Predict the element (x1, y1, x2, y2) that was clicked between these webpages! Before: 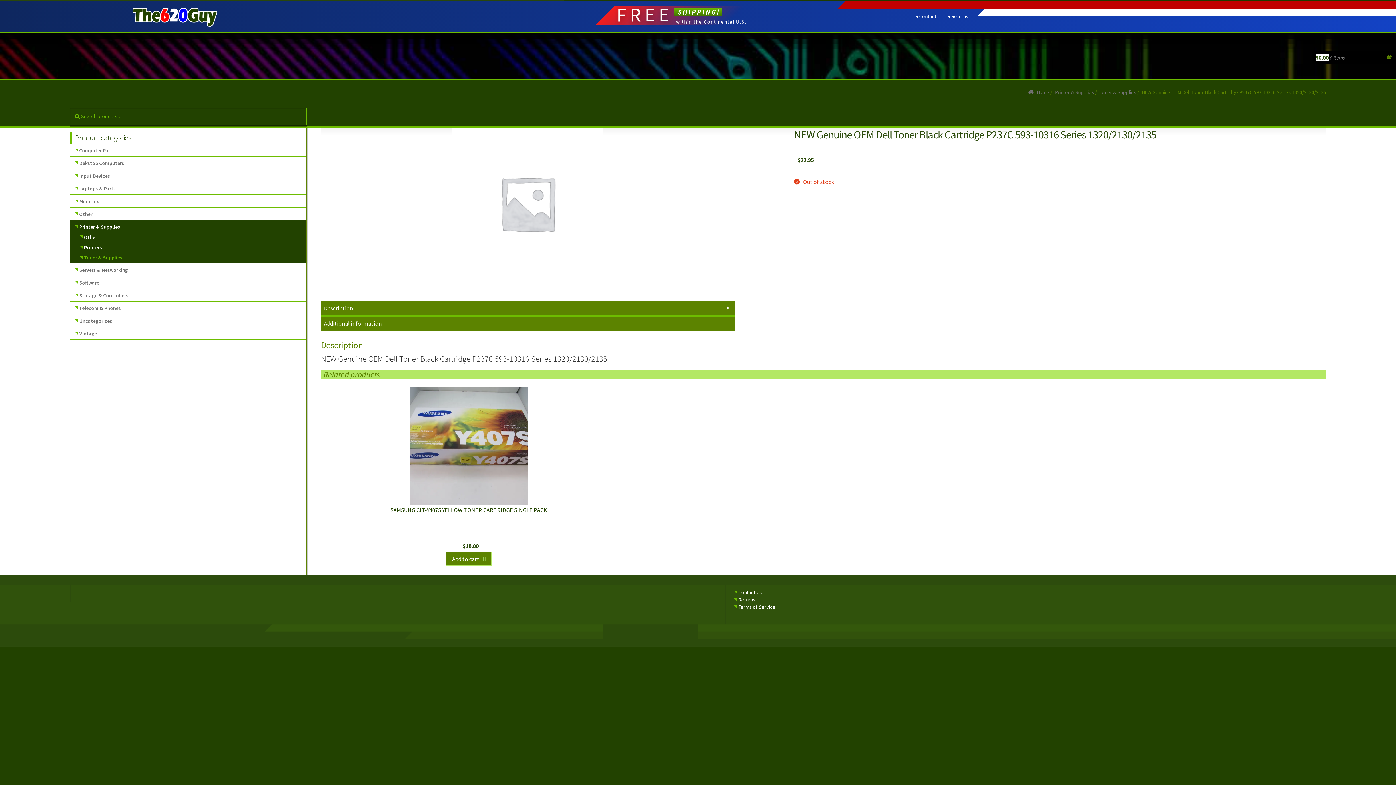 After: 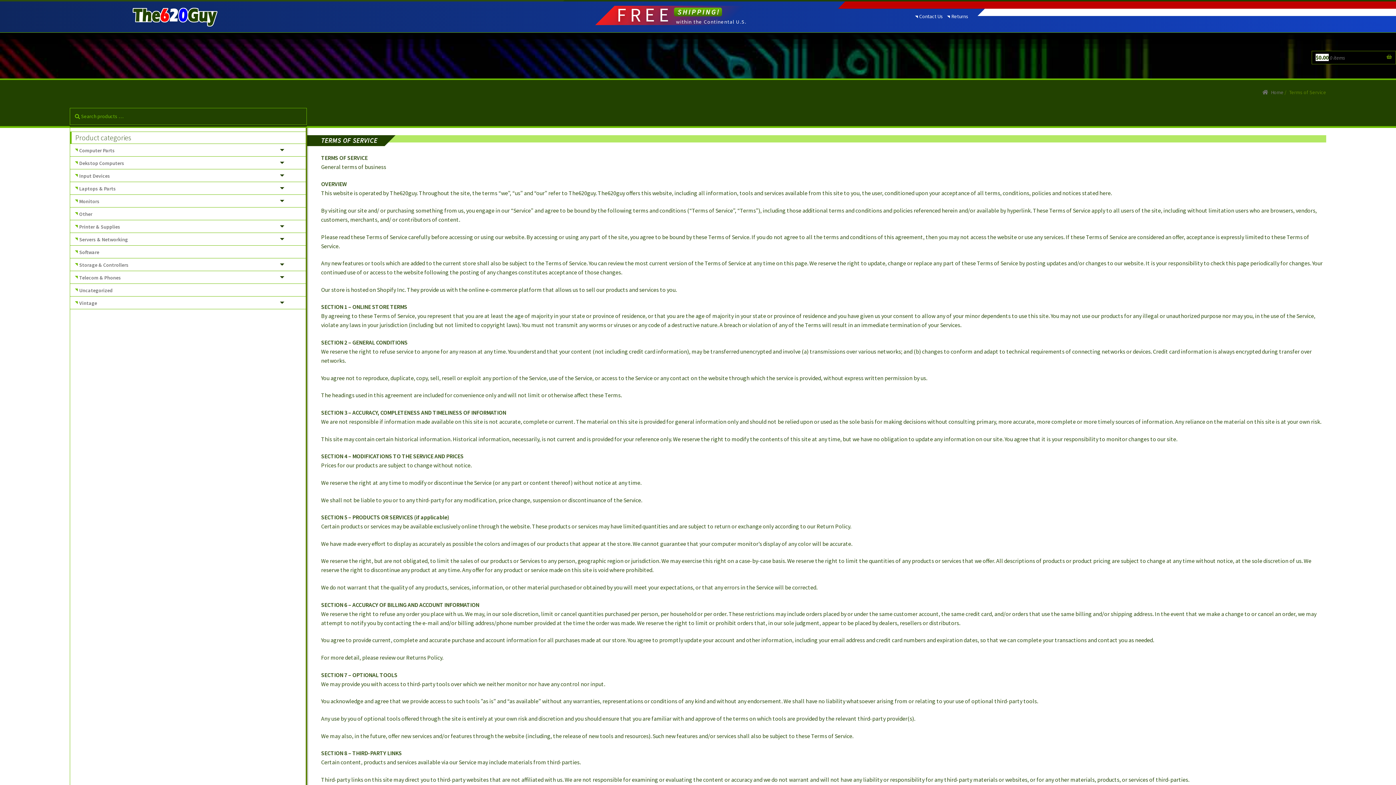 Action: label: Terms of Service bbox: (738, 604, 775, 610)